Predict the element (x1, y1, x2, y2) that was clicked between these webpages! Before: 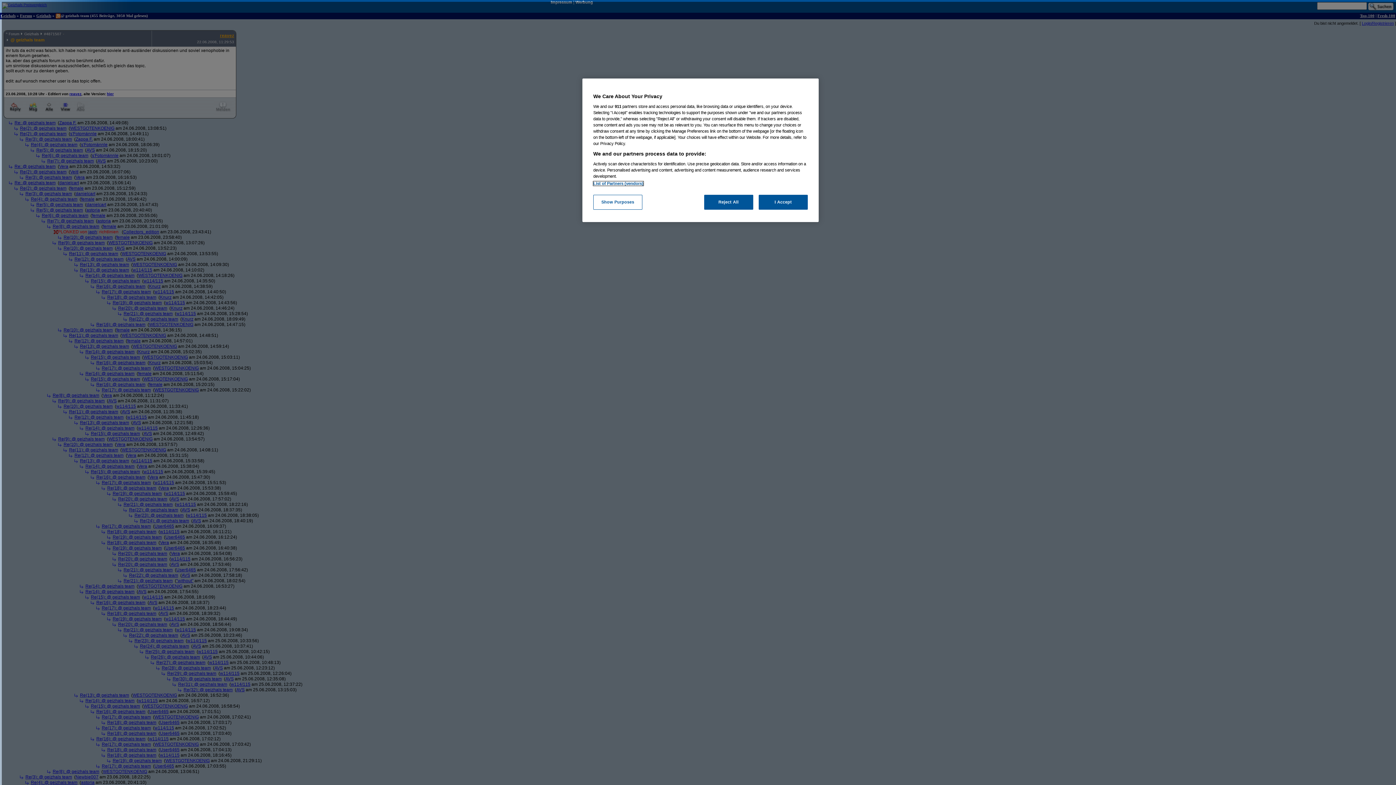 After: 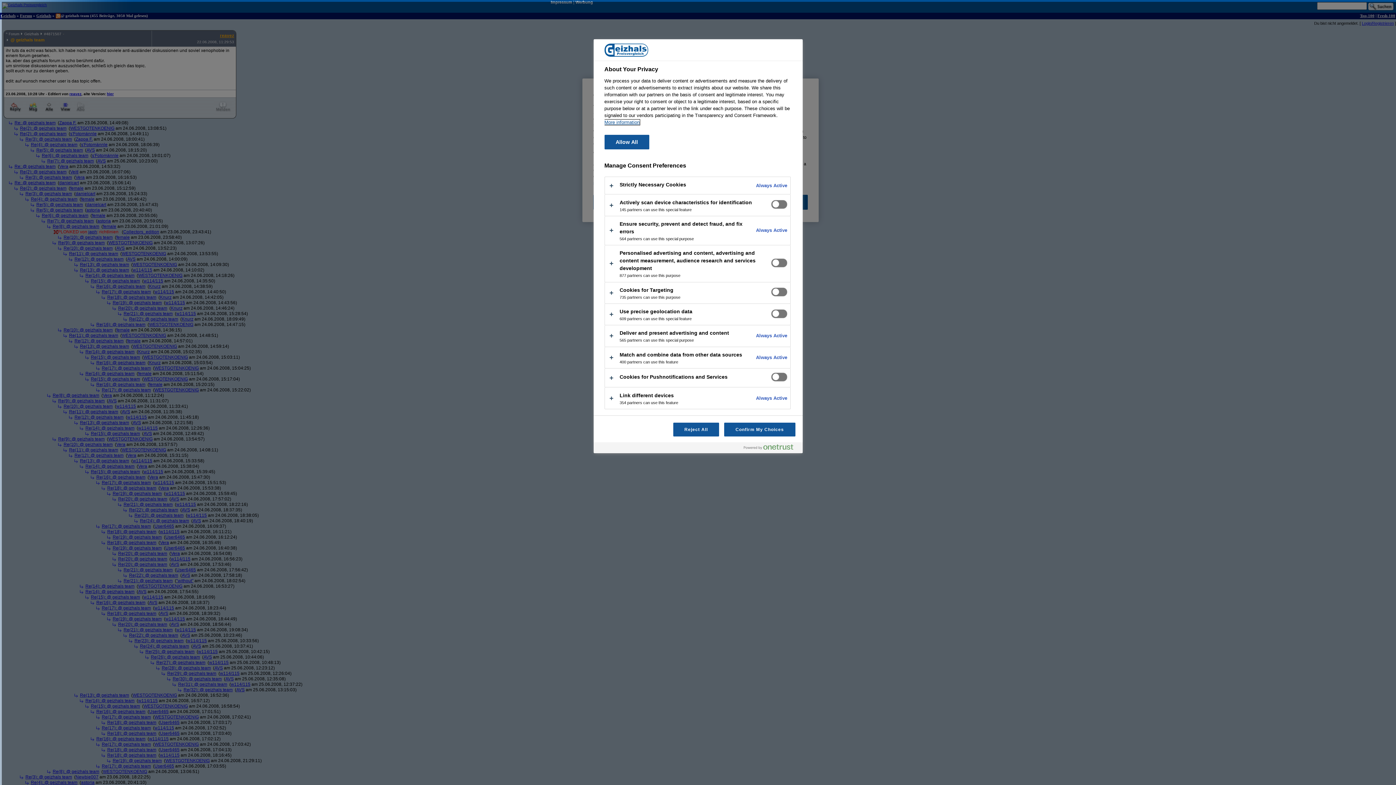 Action: bbox: (593, 194, 642, 209) label: Show Purposes